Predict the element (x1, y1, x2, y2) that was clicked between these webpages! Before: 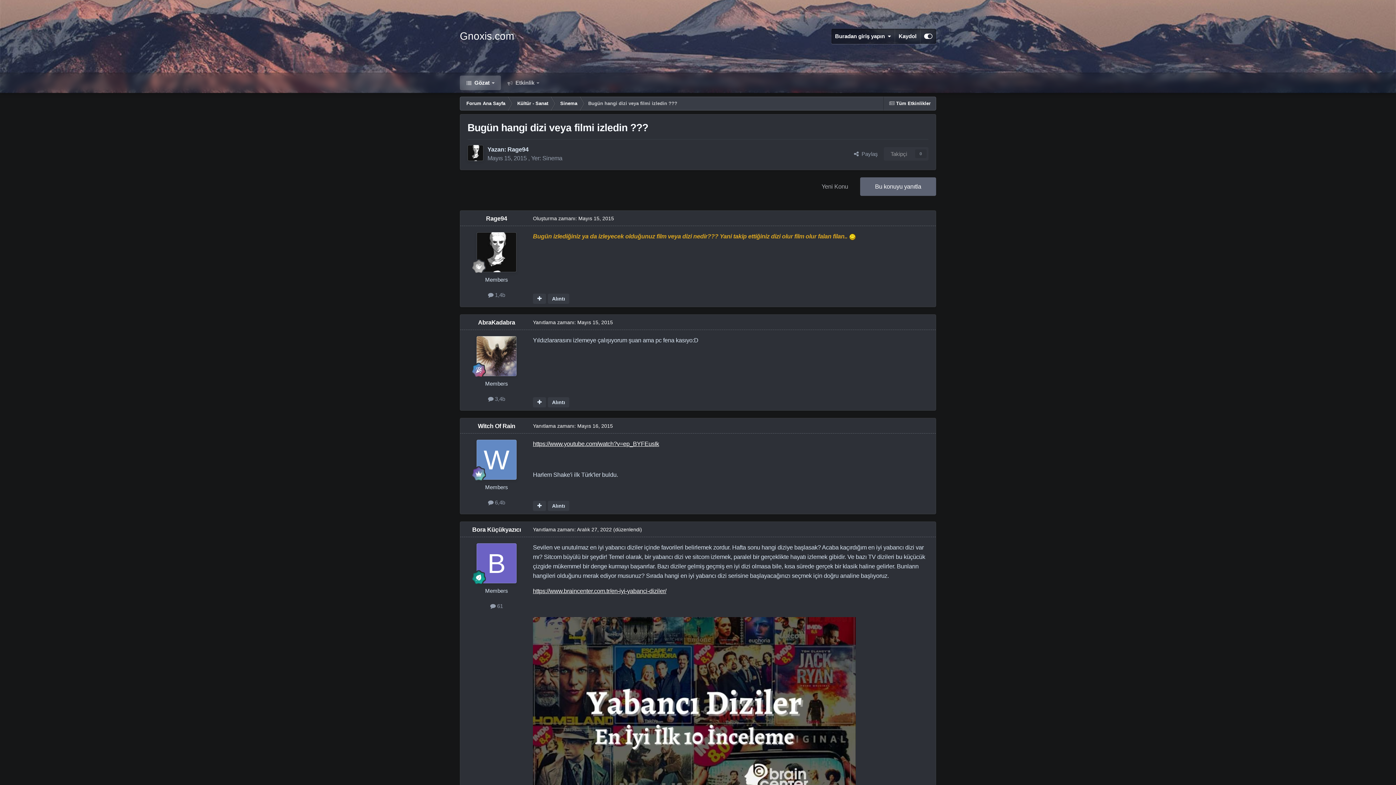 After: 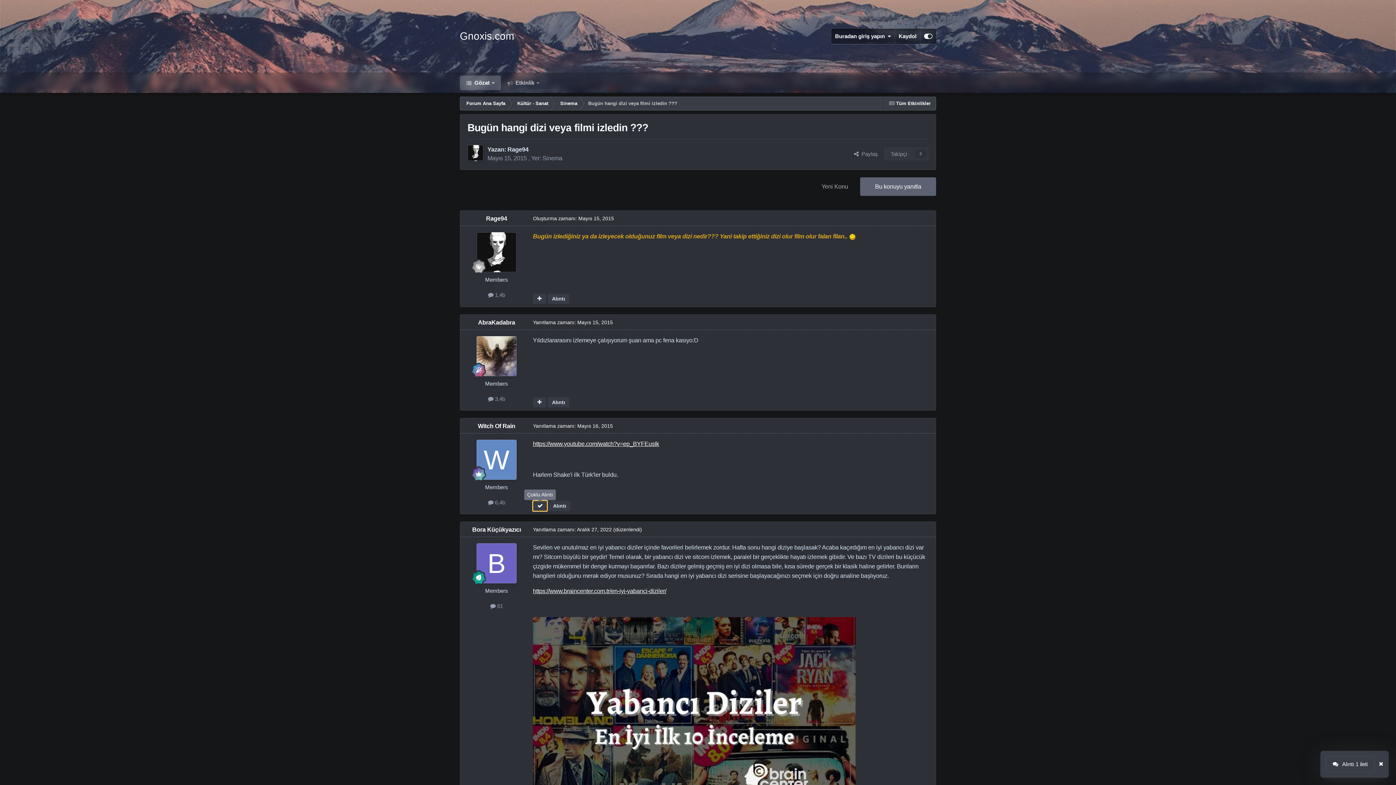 Action: bbox: (533, 501, 546, 511)